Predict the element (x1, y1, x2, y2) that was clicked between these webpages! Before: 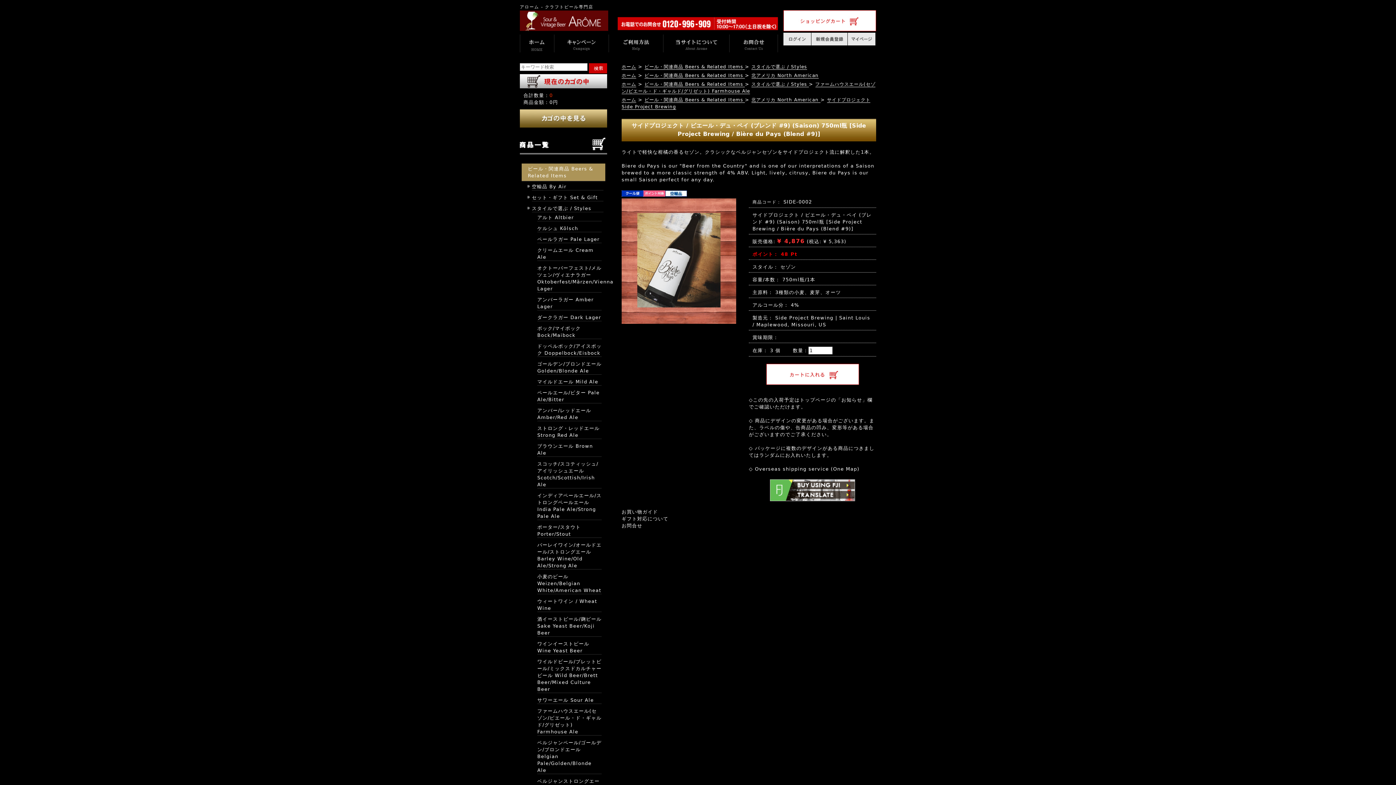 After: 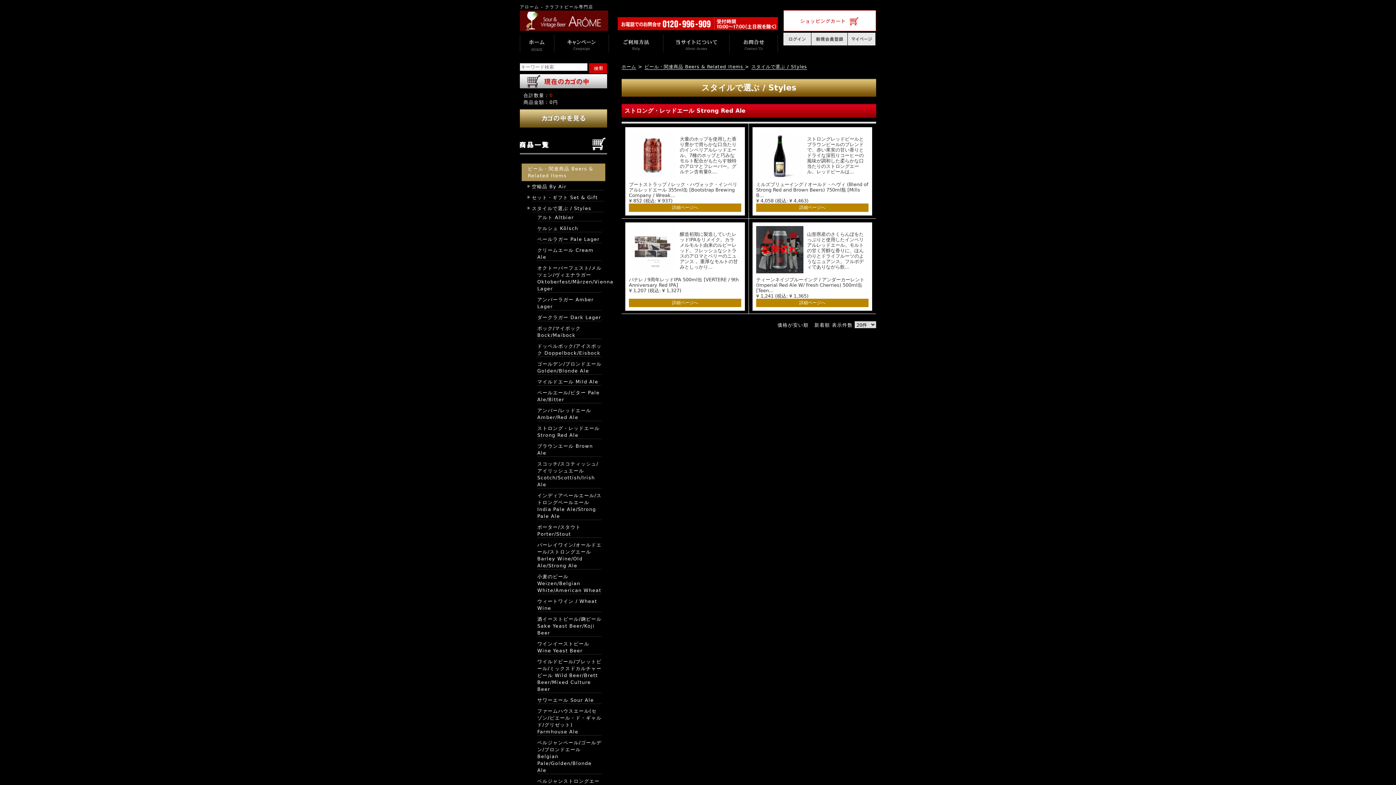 Action: bbox: (537, 425, 601, 439) label: ストロング・レッドエール Strong Red Ale